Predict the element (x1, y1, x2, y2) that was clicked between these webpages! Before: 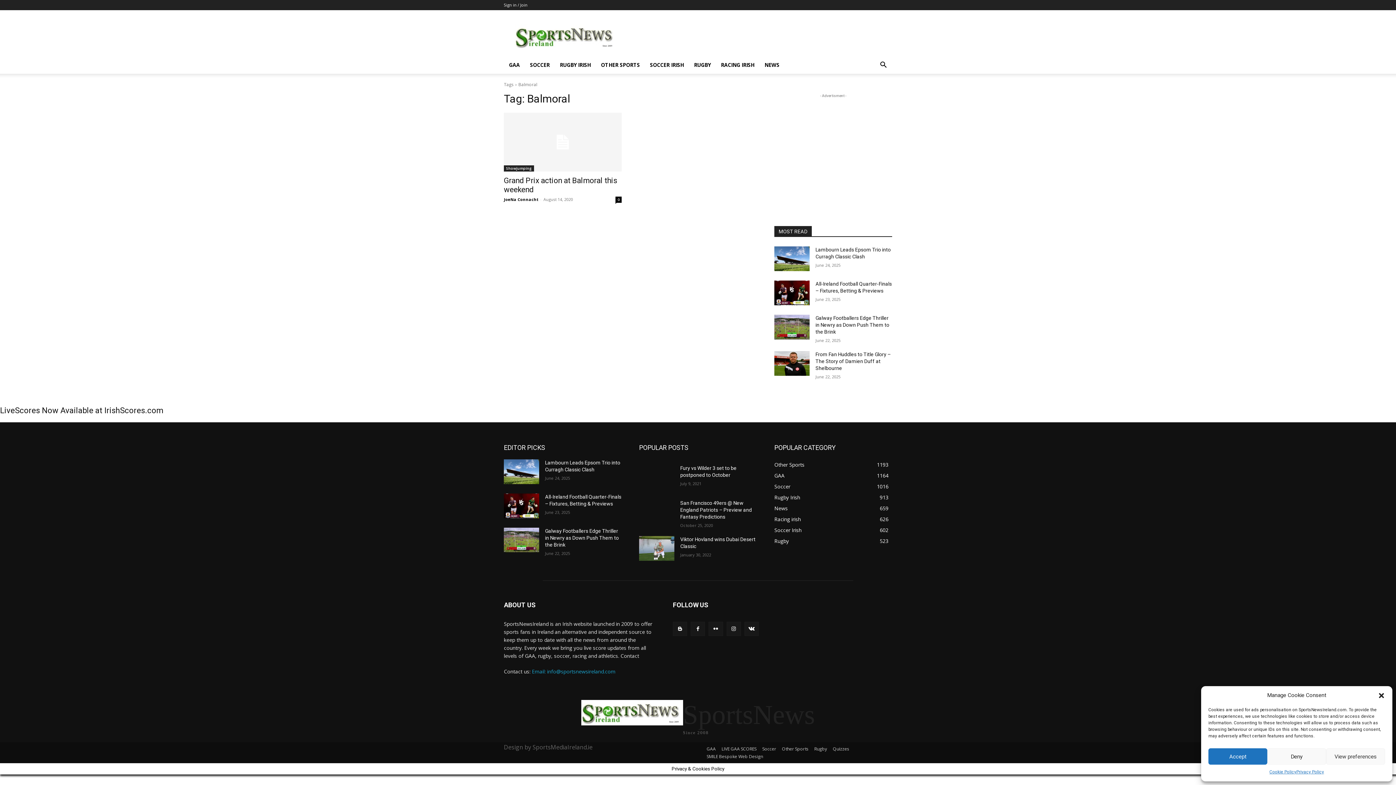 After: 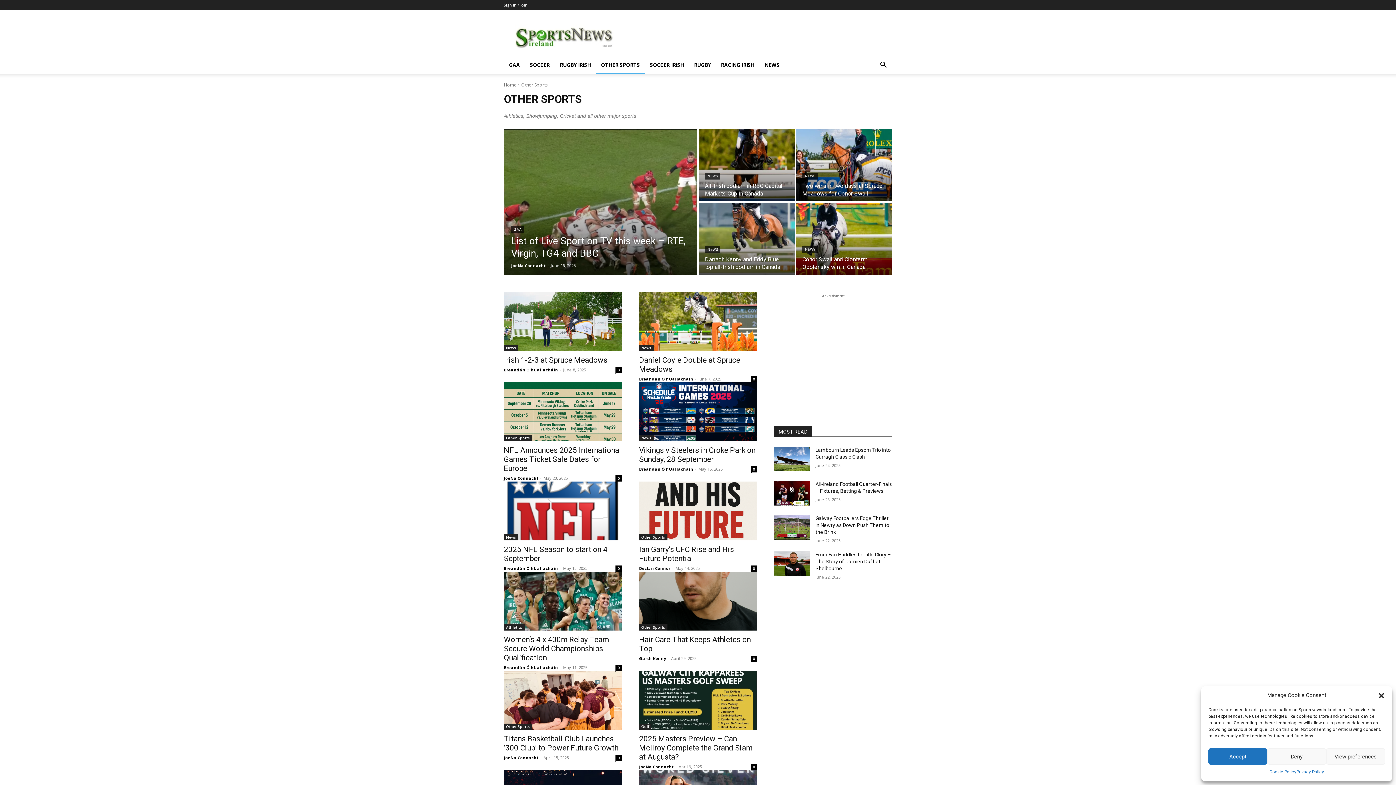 Action: label: OTHER SPORTS bbox: (596, 56, 645, 73)